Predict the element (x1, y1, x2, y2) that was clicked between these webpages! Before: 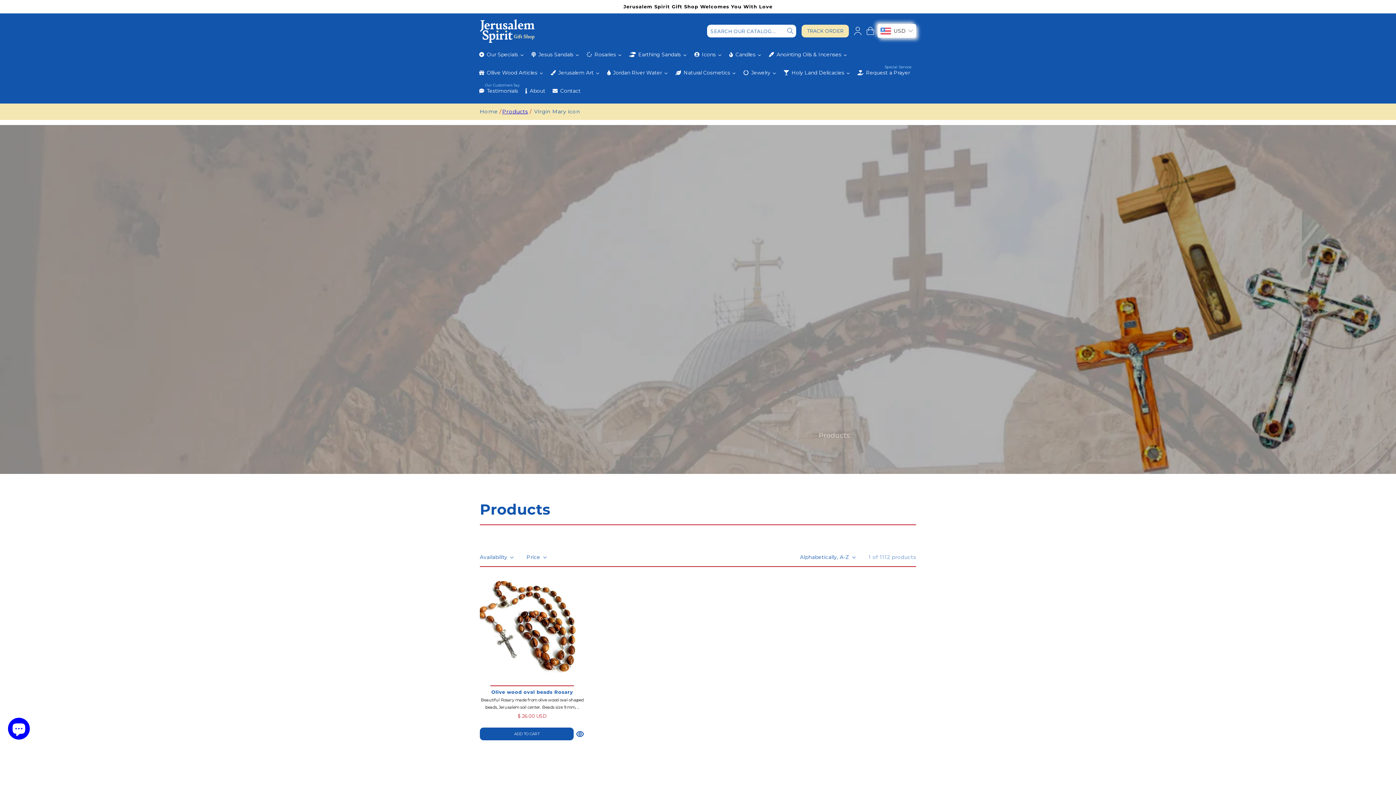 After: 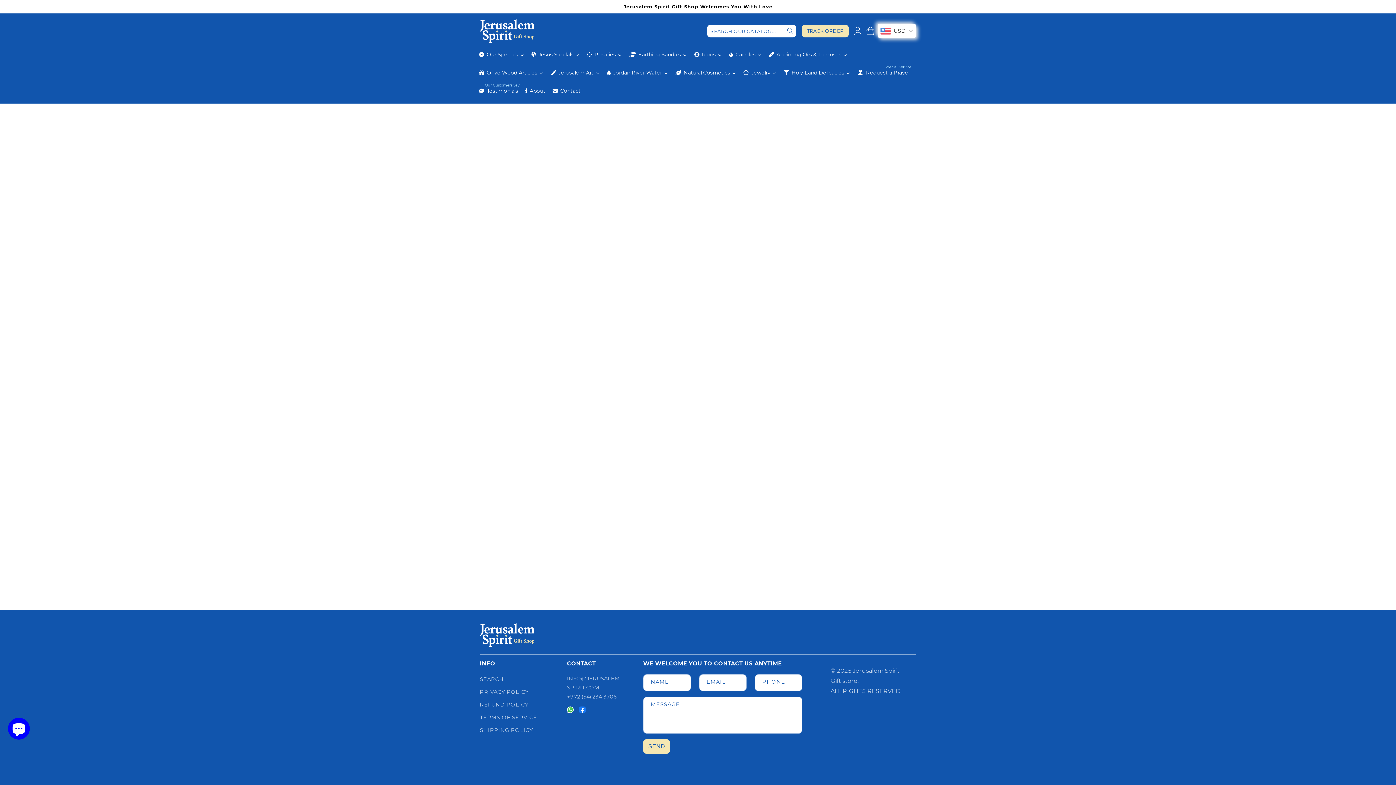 Action: label: Request a Prayer
Special Service bbox: (854, 63, 913, 82)